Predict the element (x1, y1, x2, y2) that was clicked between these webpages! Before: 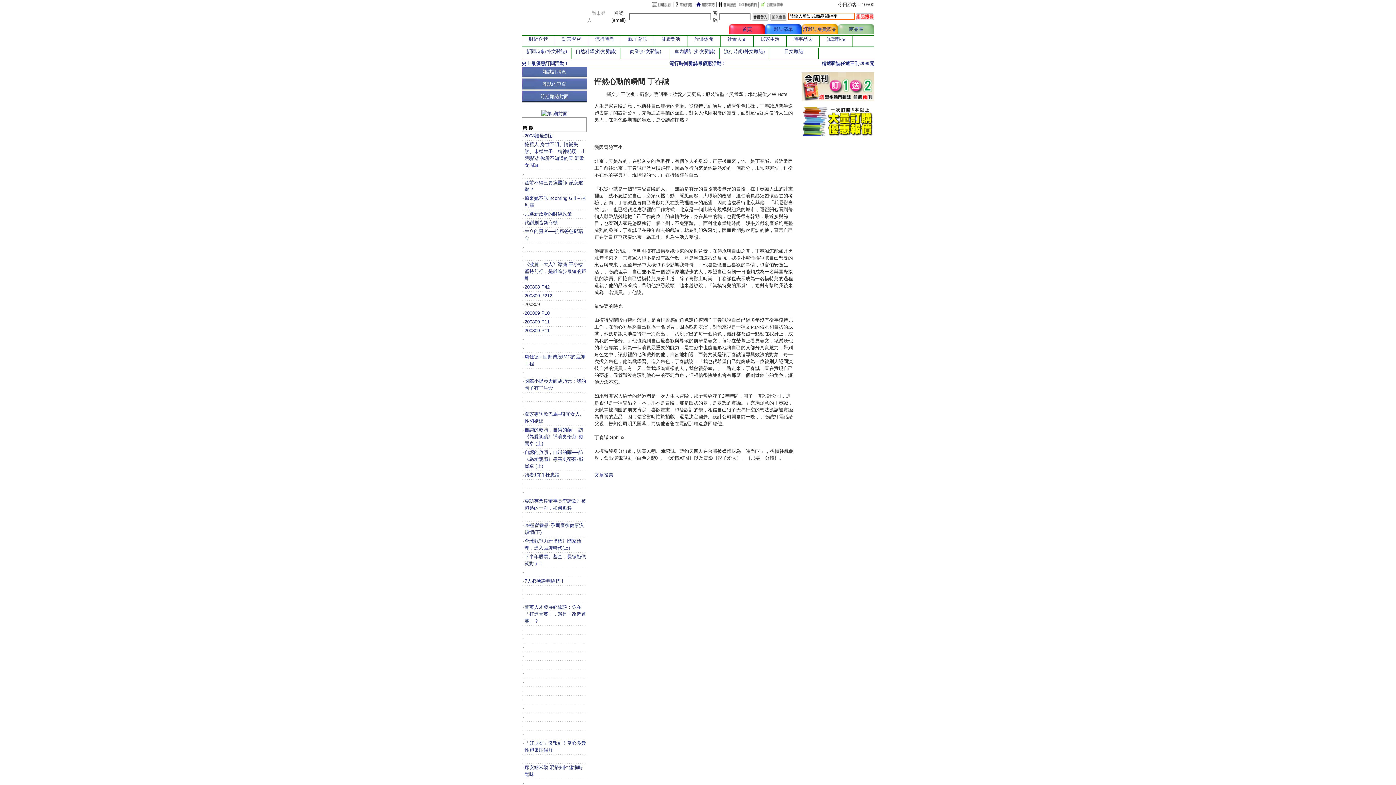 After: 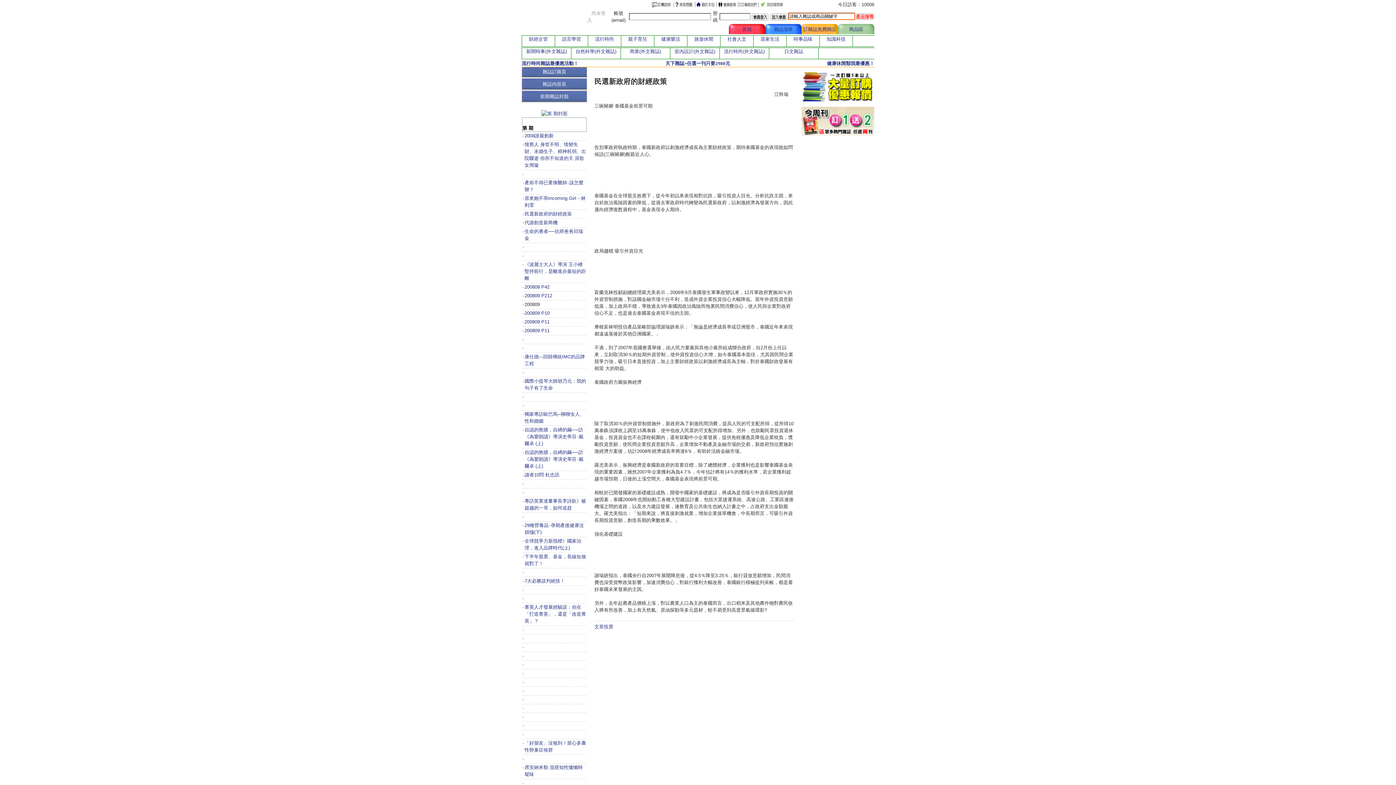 Action: bbox: (524, 211, 572, 216) label: 民選新政府的財經政策